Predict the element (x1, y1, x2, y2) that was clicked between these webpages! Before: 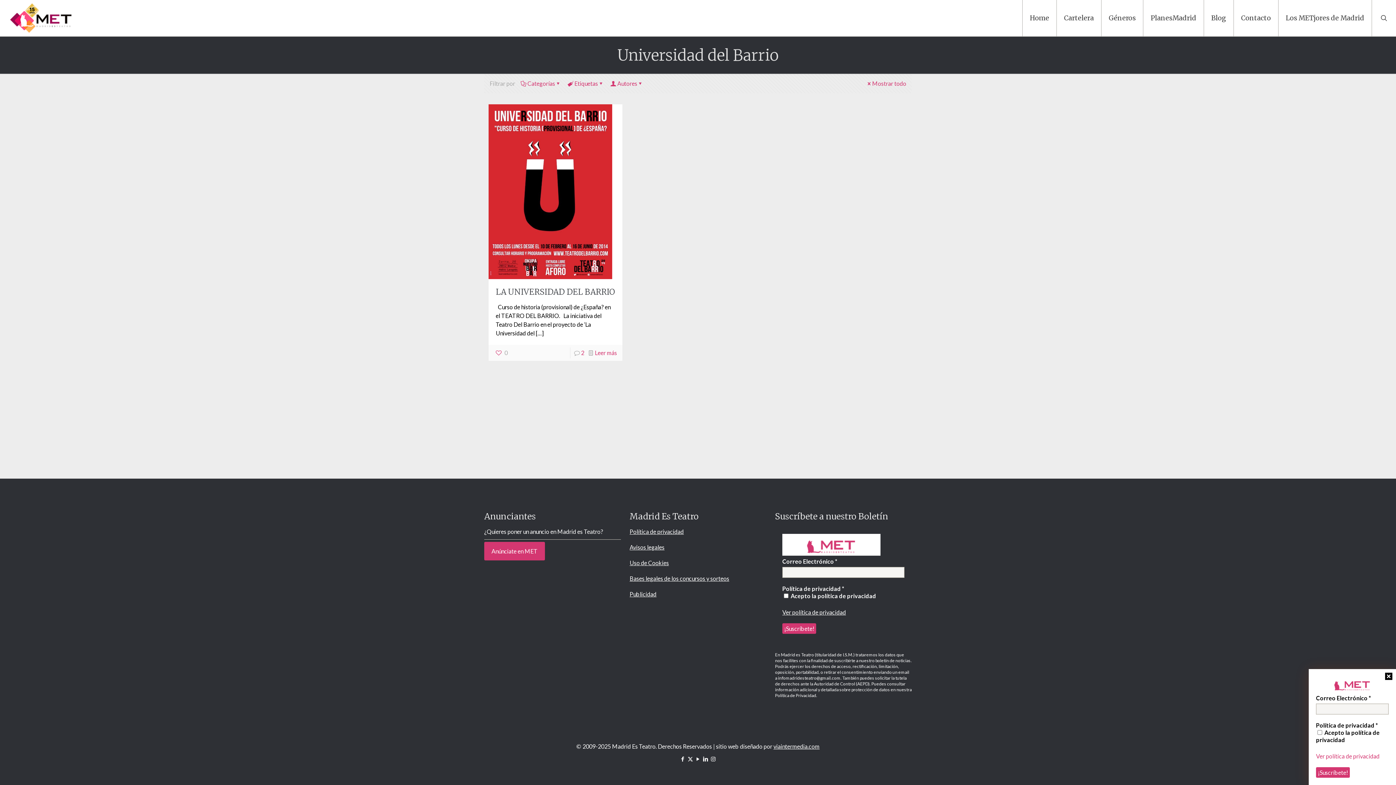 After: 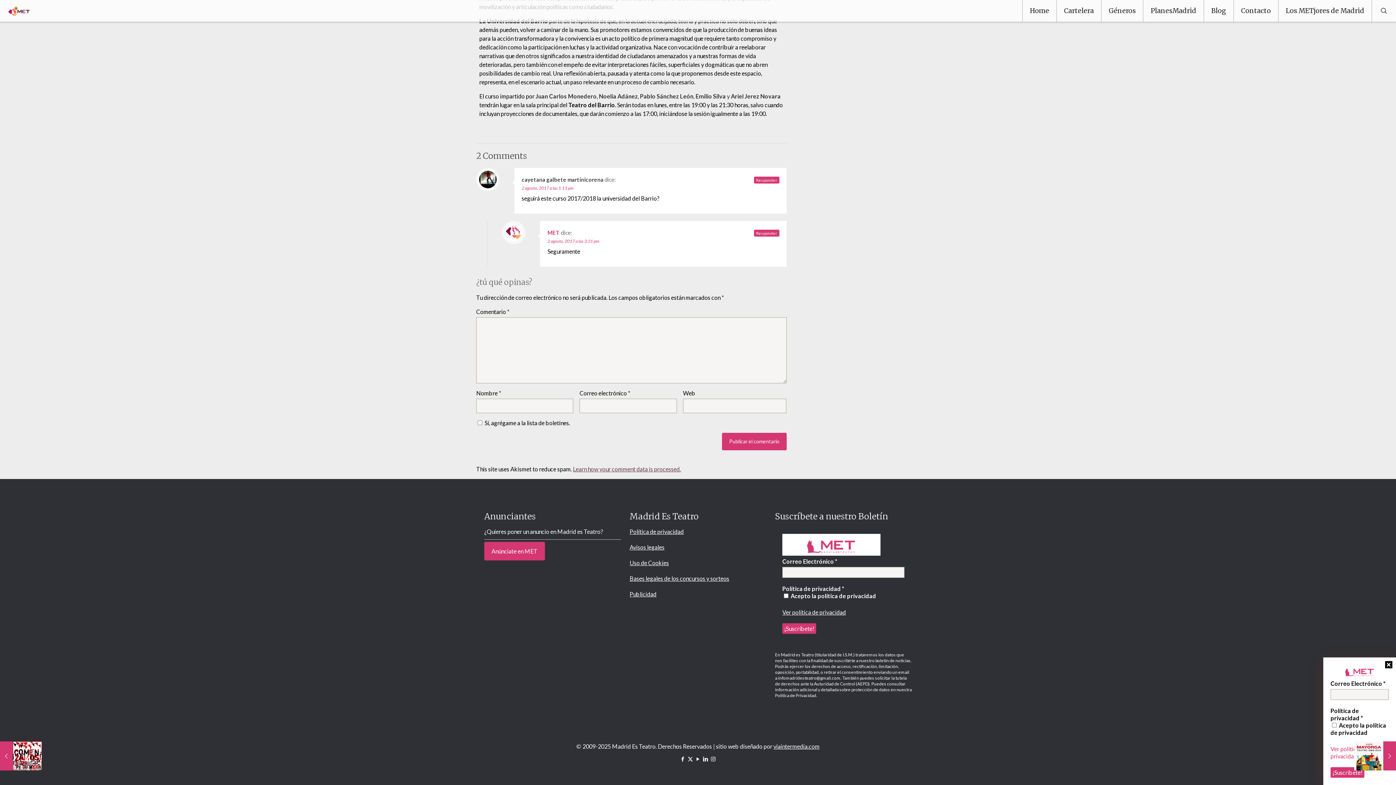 Action: bbox: (581, 349, 584, 356) label: 2